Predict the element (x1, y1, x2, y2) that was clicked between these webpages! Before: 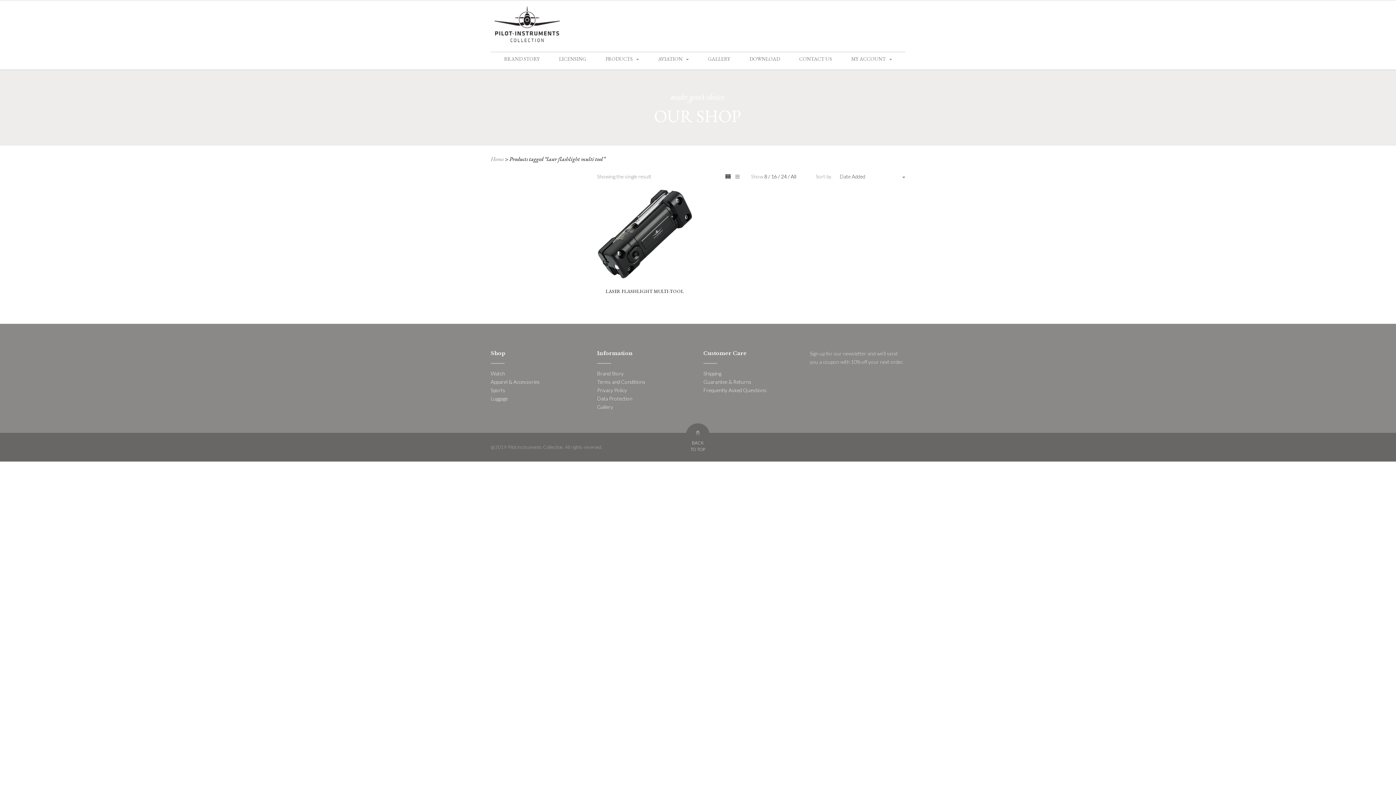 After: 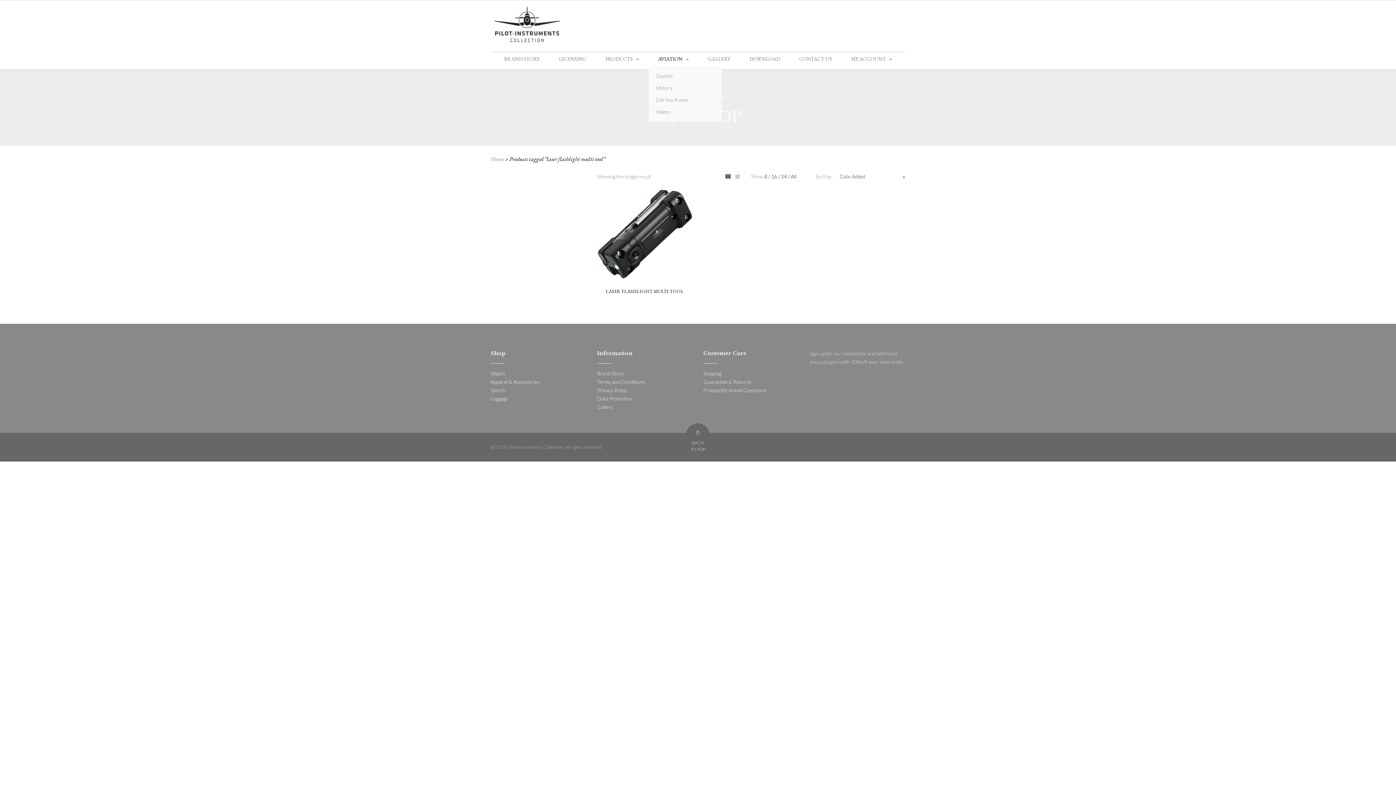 Action: bbox: (649, 51, 698, 66) label: AVIATION